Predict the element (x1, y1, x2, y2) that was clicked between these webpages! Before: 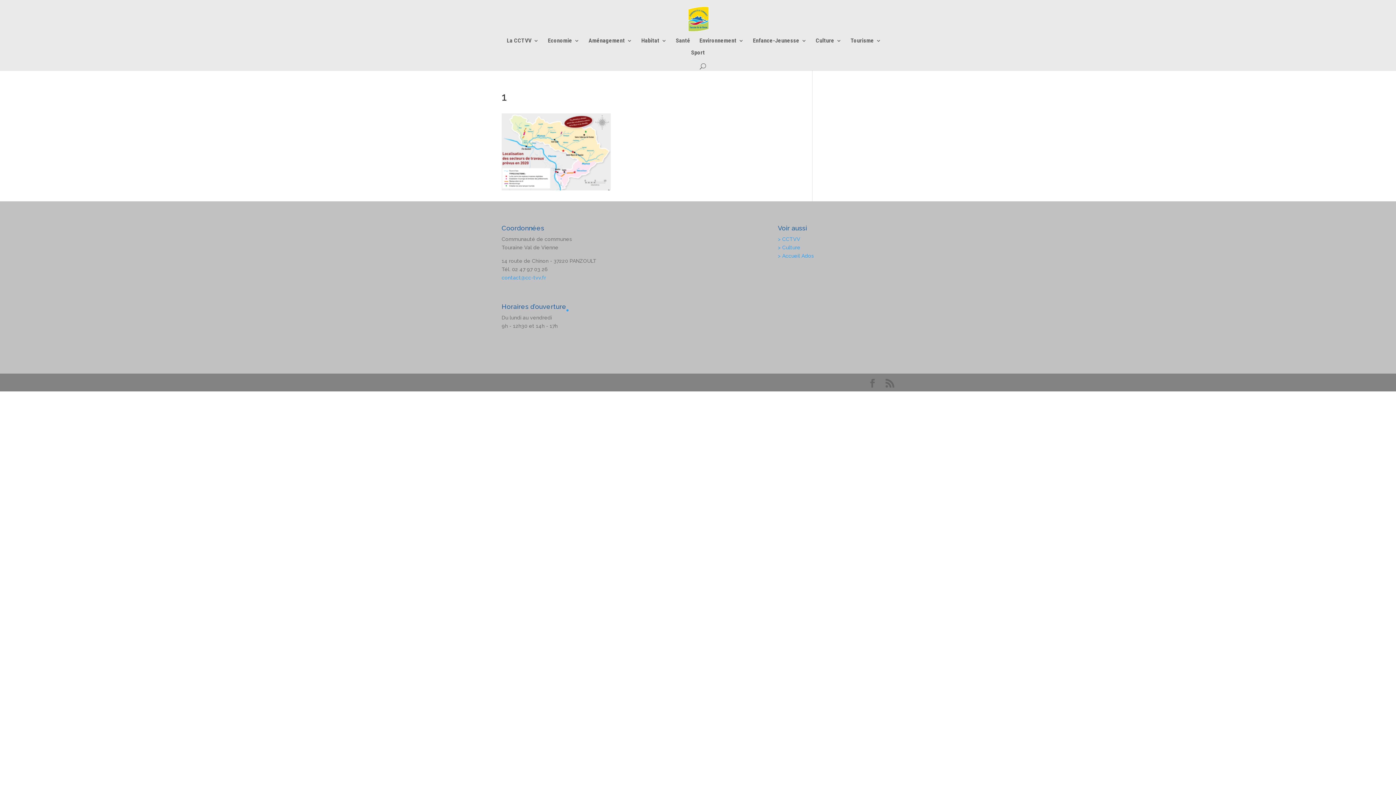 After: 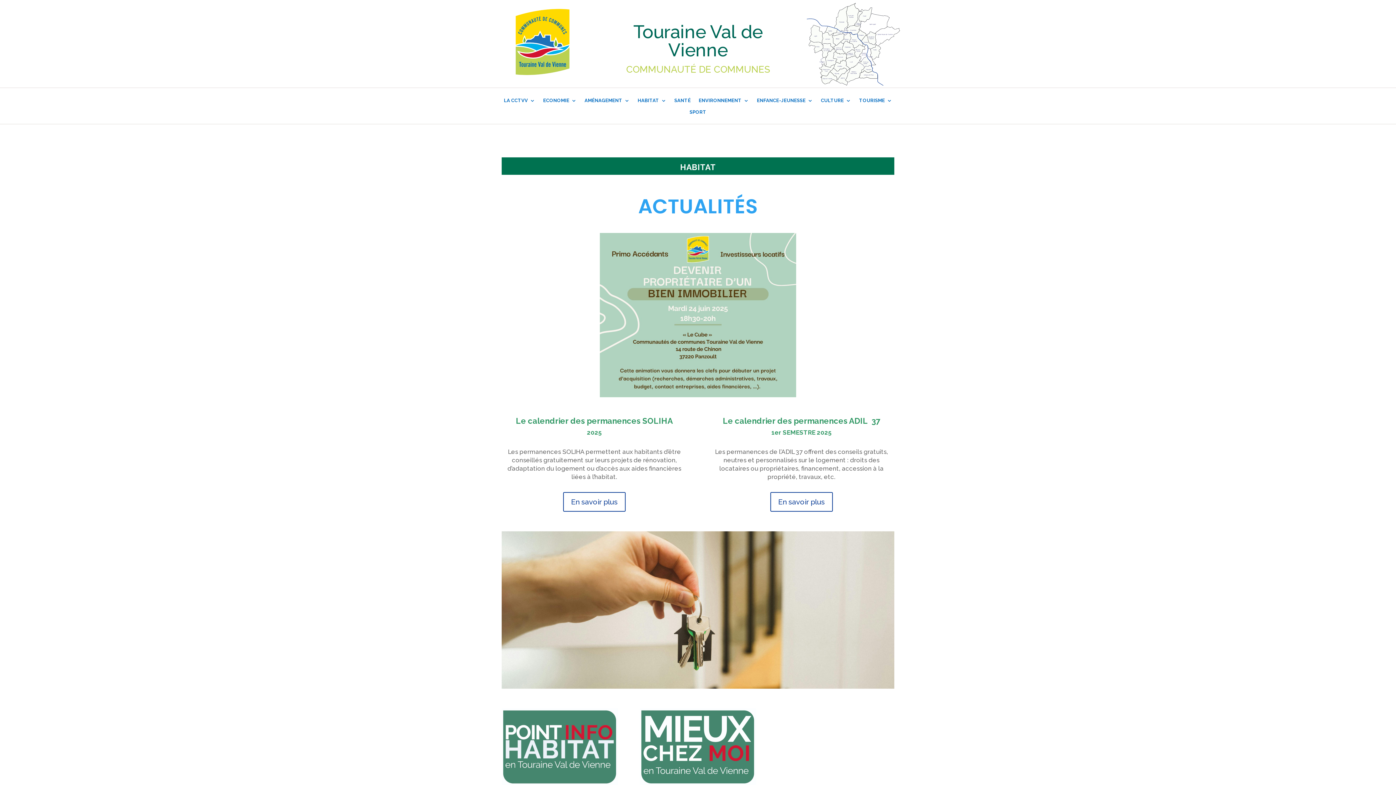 Action: bbox: (641, 38, 666, 50) label: Habitat